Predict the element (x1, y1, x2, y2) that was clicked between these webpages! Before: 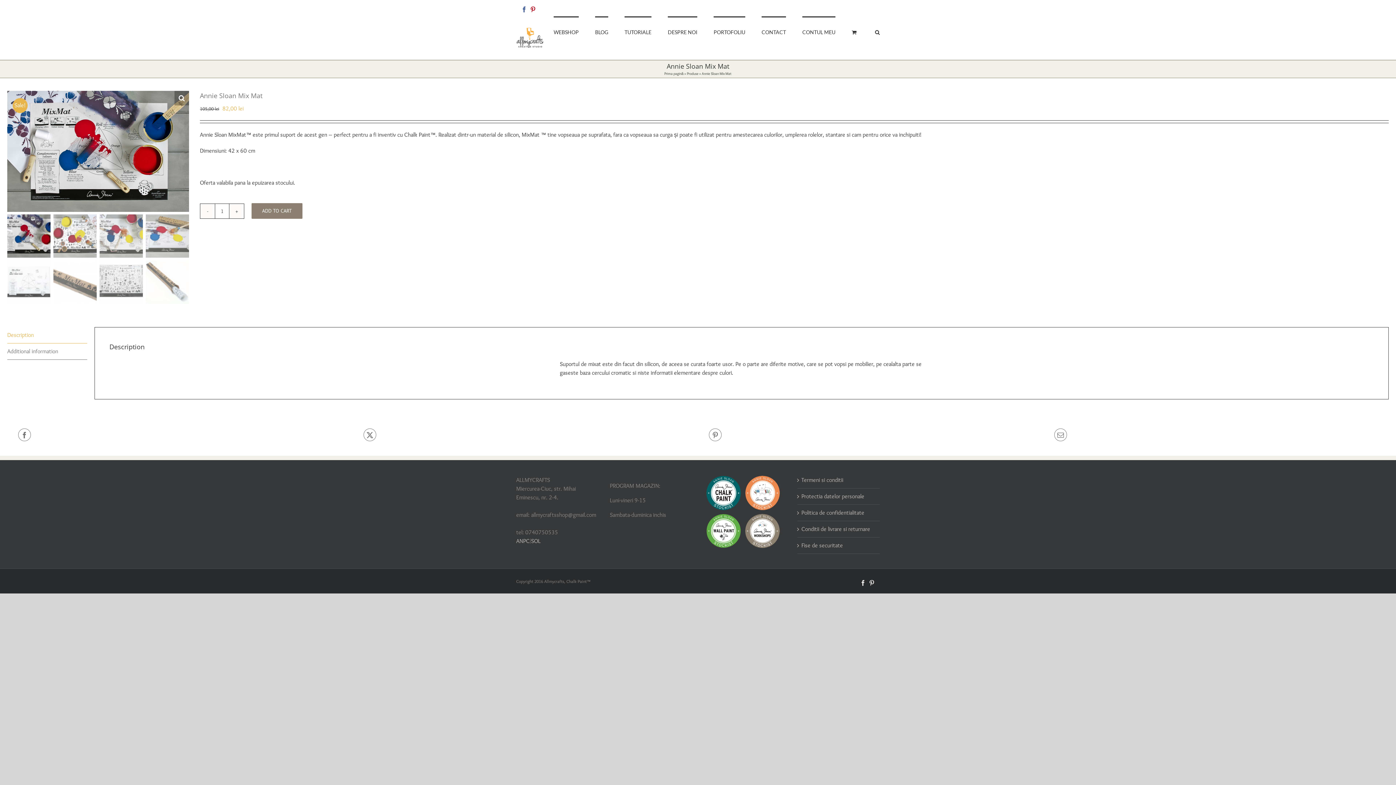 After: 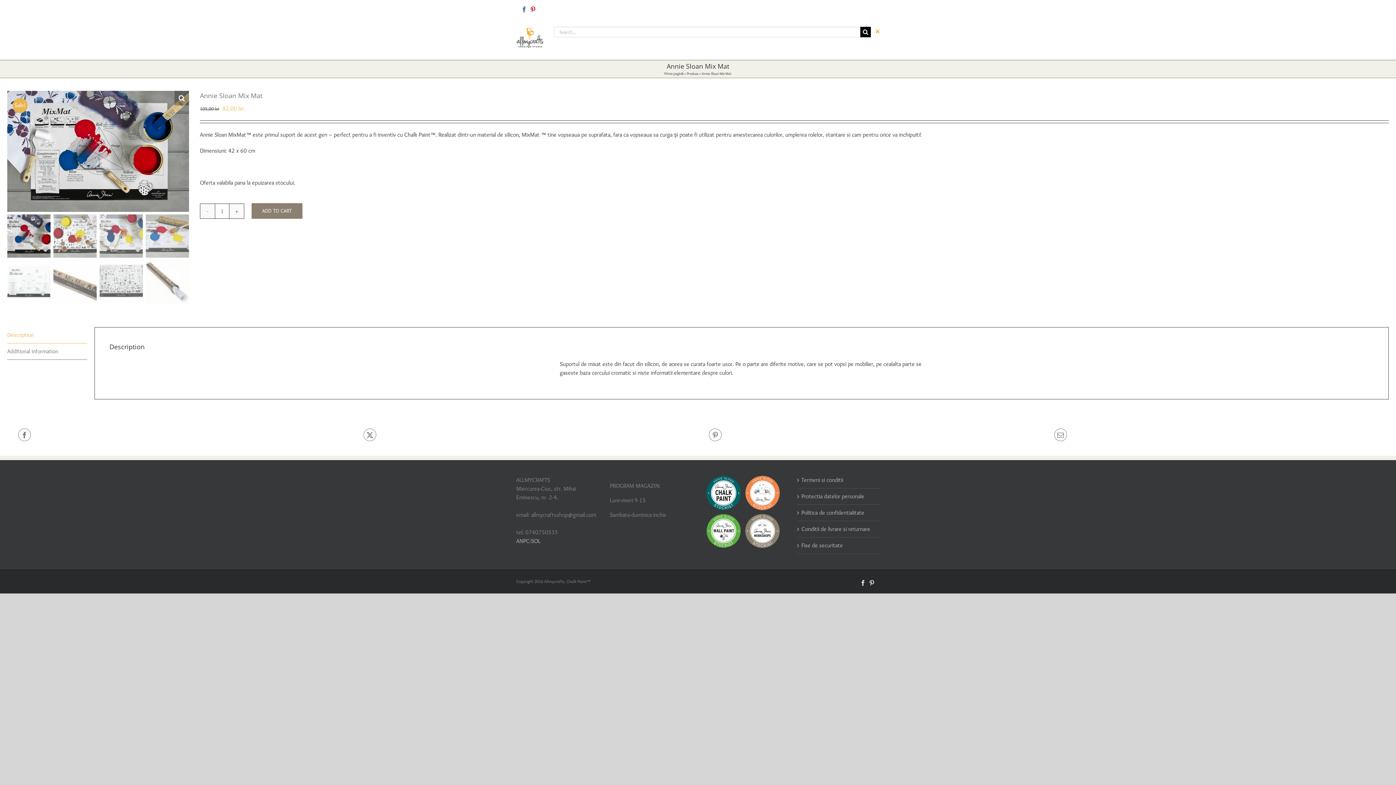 Action: label: Search bbox: (875, 16, 880, 46)